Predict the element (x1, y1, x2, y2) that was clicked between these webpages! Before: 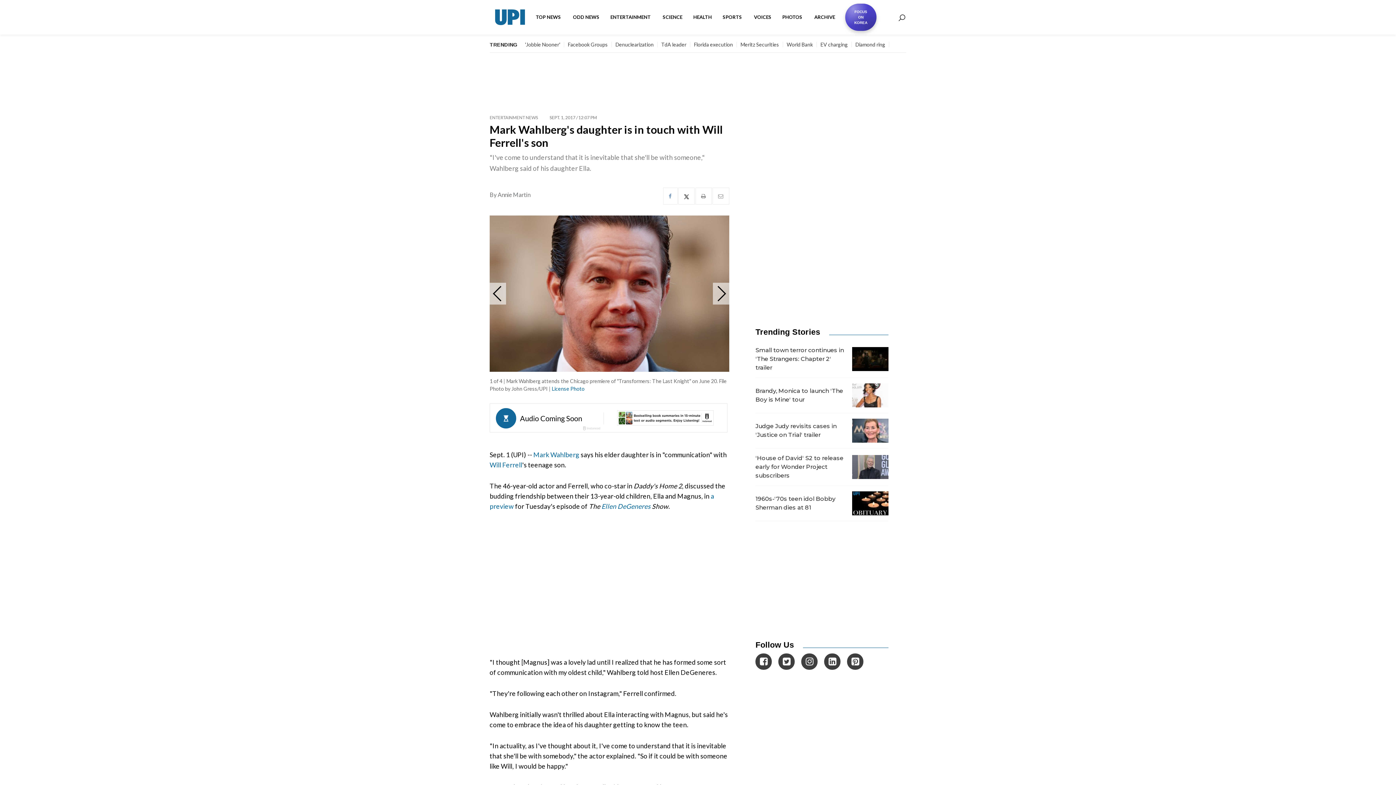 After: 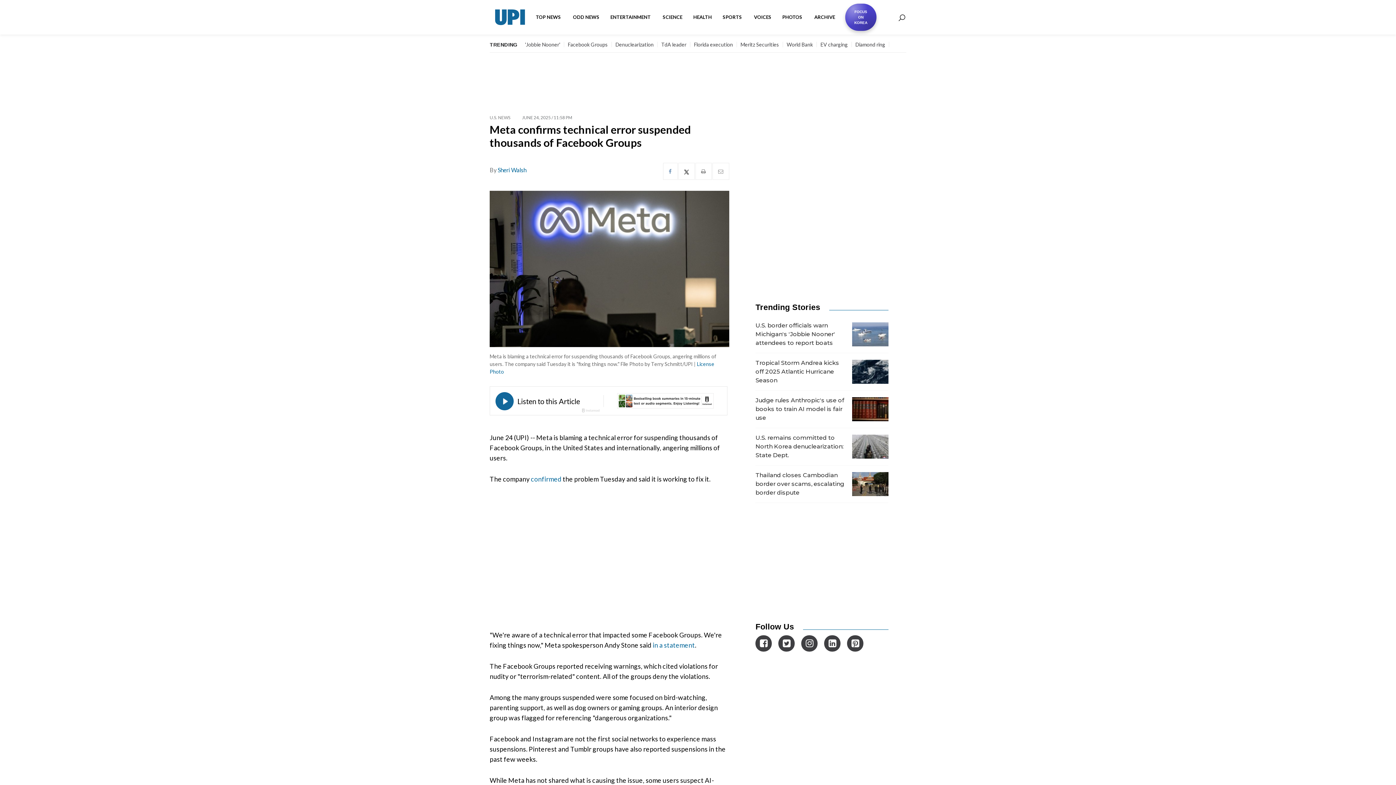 Action: label: Facebook Groups bbox: (568, 41, 608, 47)